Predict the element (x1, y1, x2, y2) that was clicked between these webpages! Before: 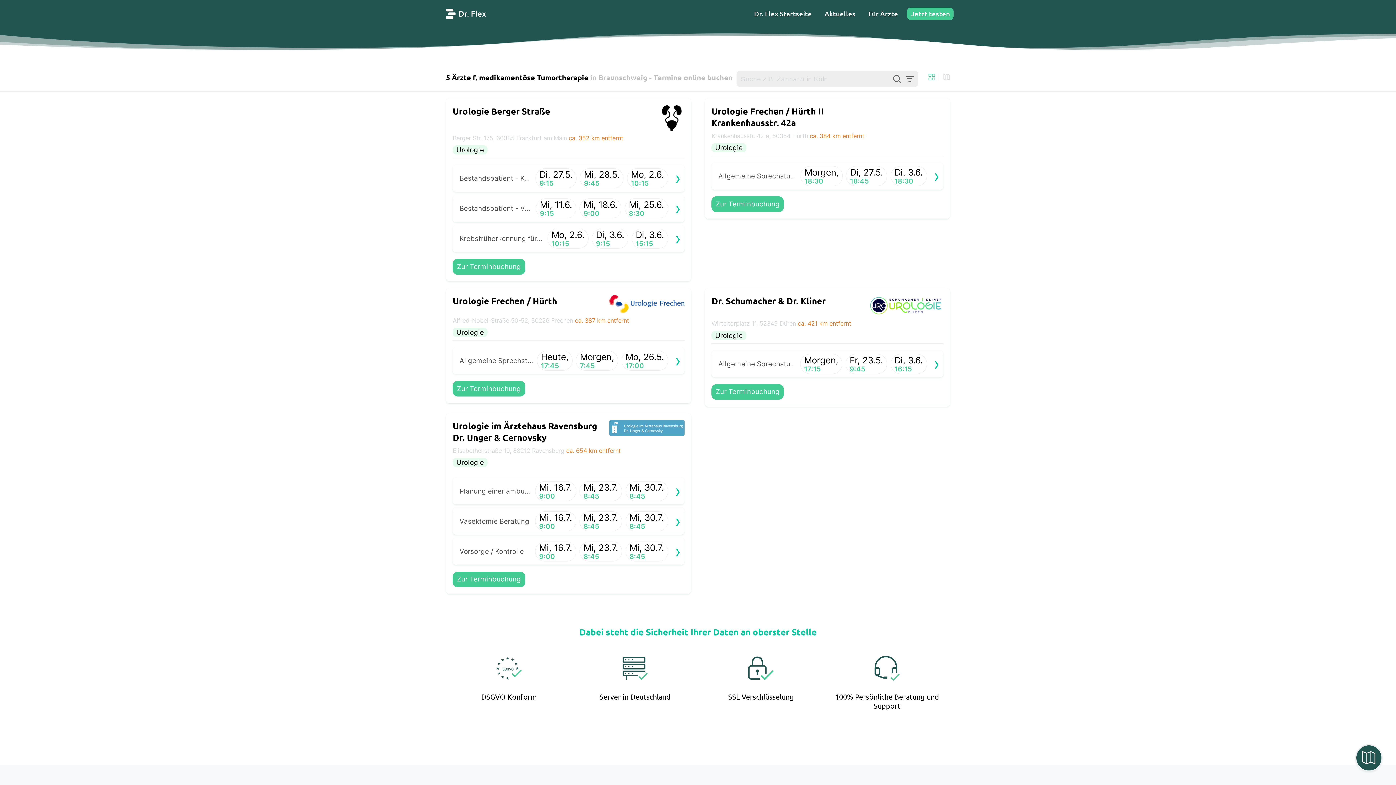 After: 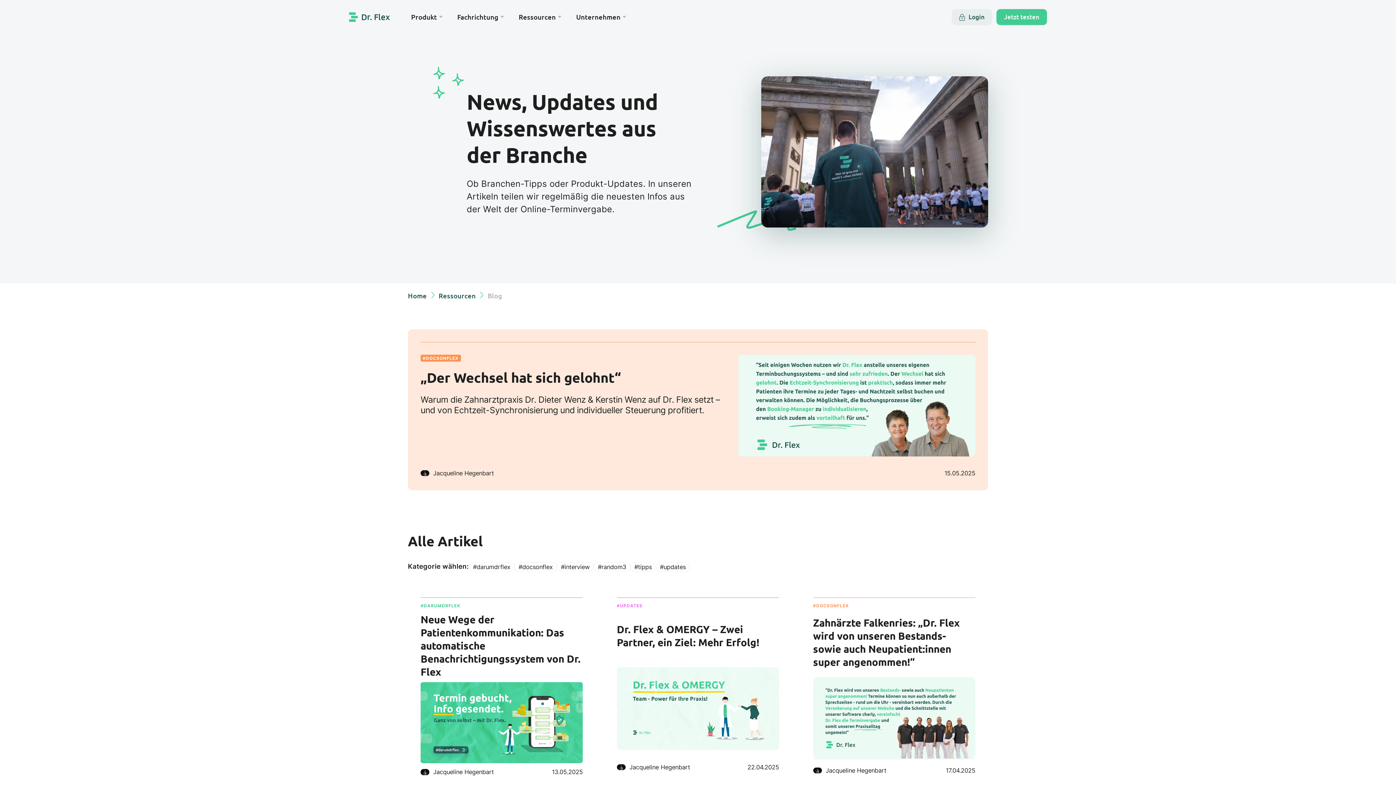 Action: label: Aktuelles bbox: (824, 9, 868, 17)